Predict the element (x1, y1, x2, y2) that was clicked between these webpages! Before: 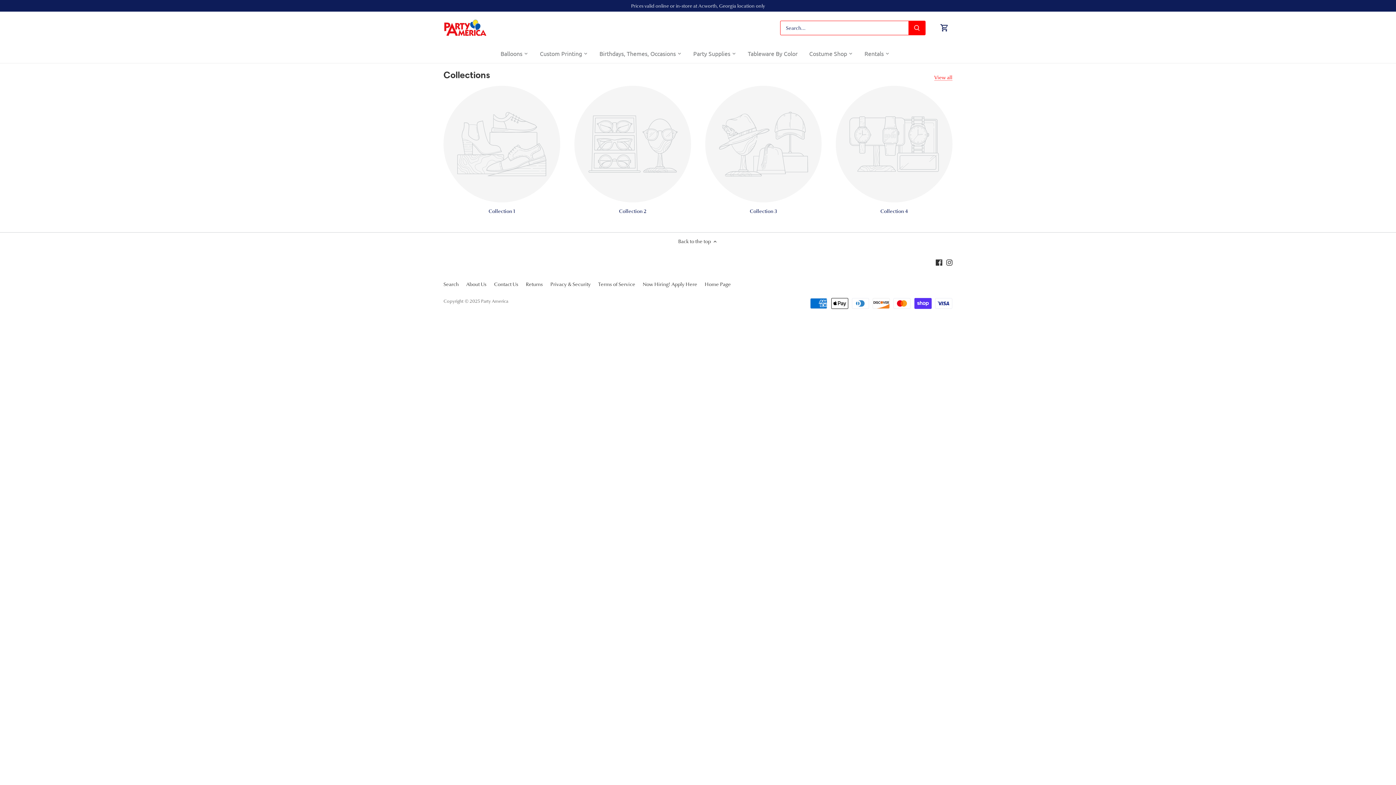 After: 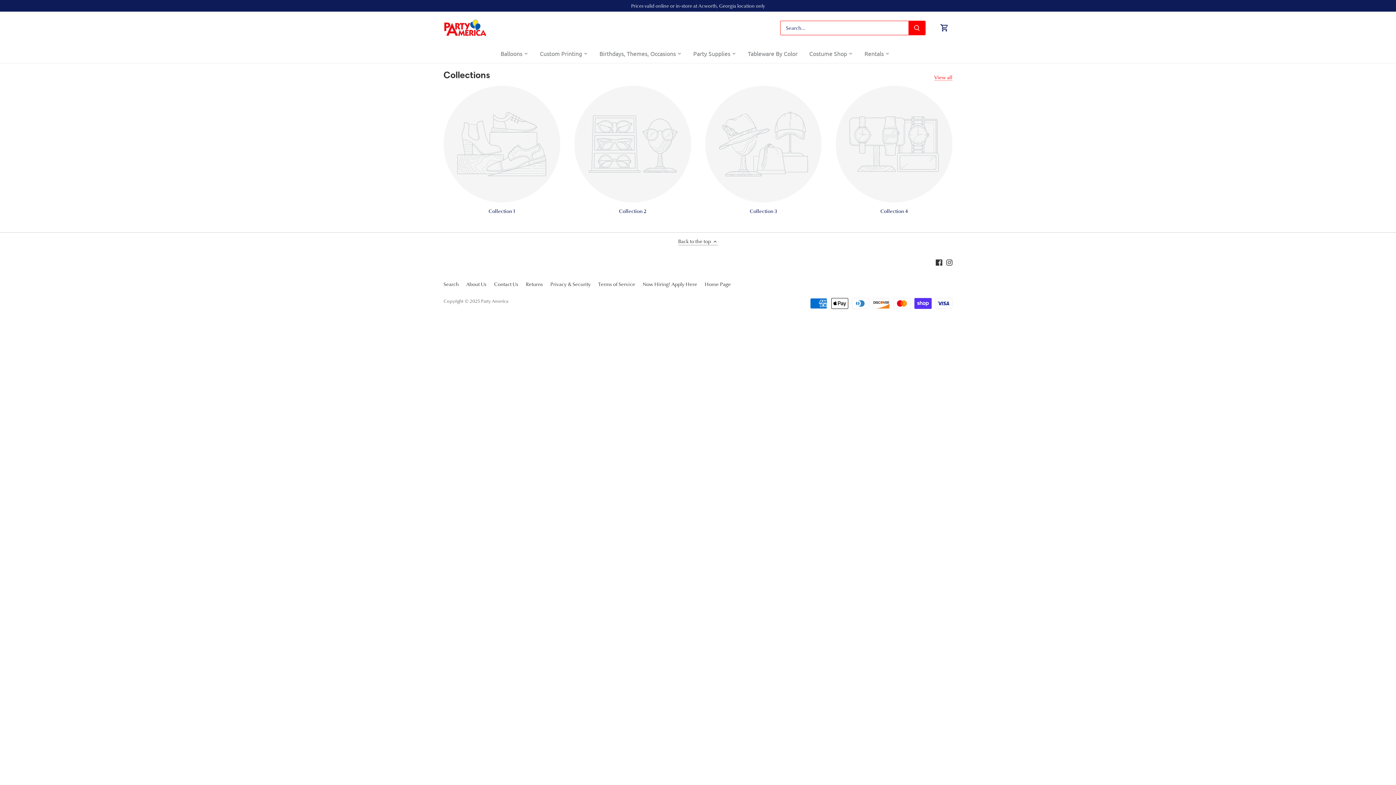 Action: bbox: (678, 237, 718, 245) label: Back to the top 